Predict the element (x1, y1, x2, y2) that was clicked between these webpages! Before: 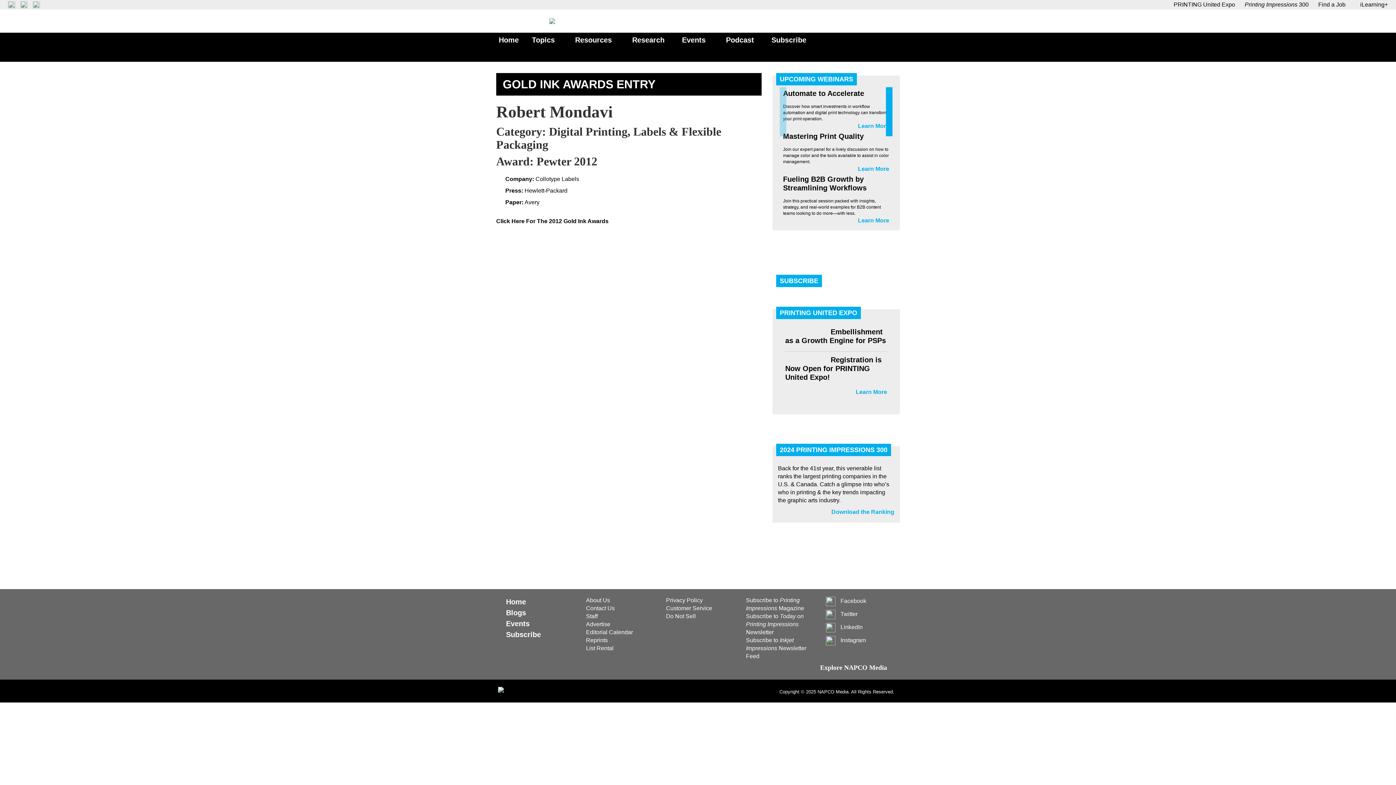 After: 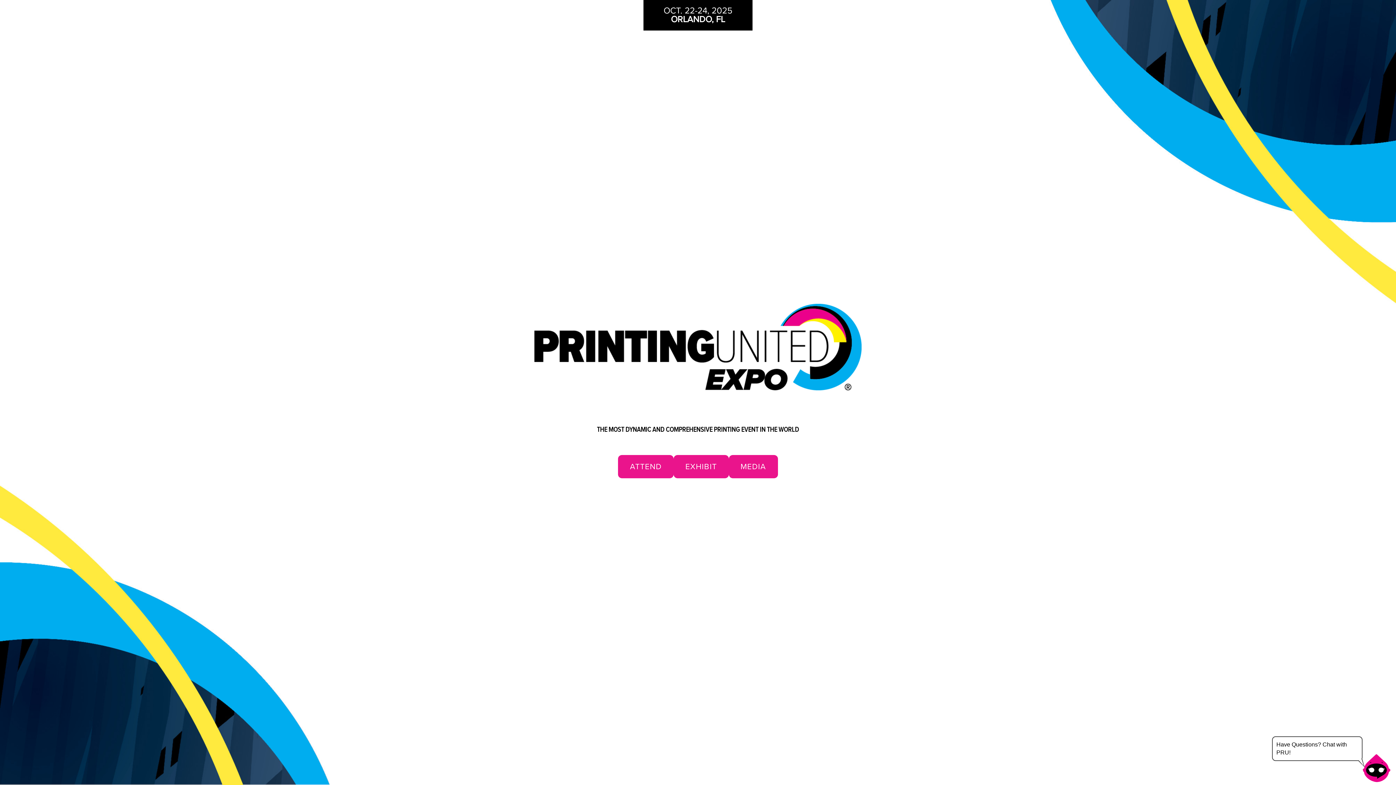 Action: label: PRINTING United Expo bbox: (1173, 1, 1235, 7)